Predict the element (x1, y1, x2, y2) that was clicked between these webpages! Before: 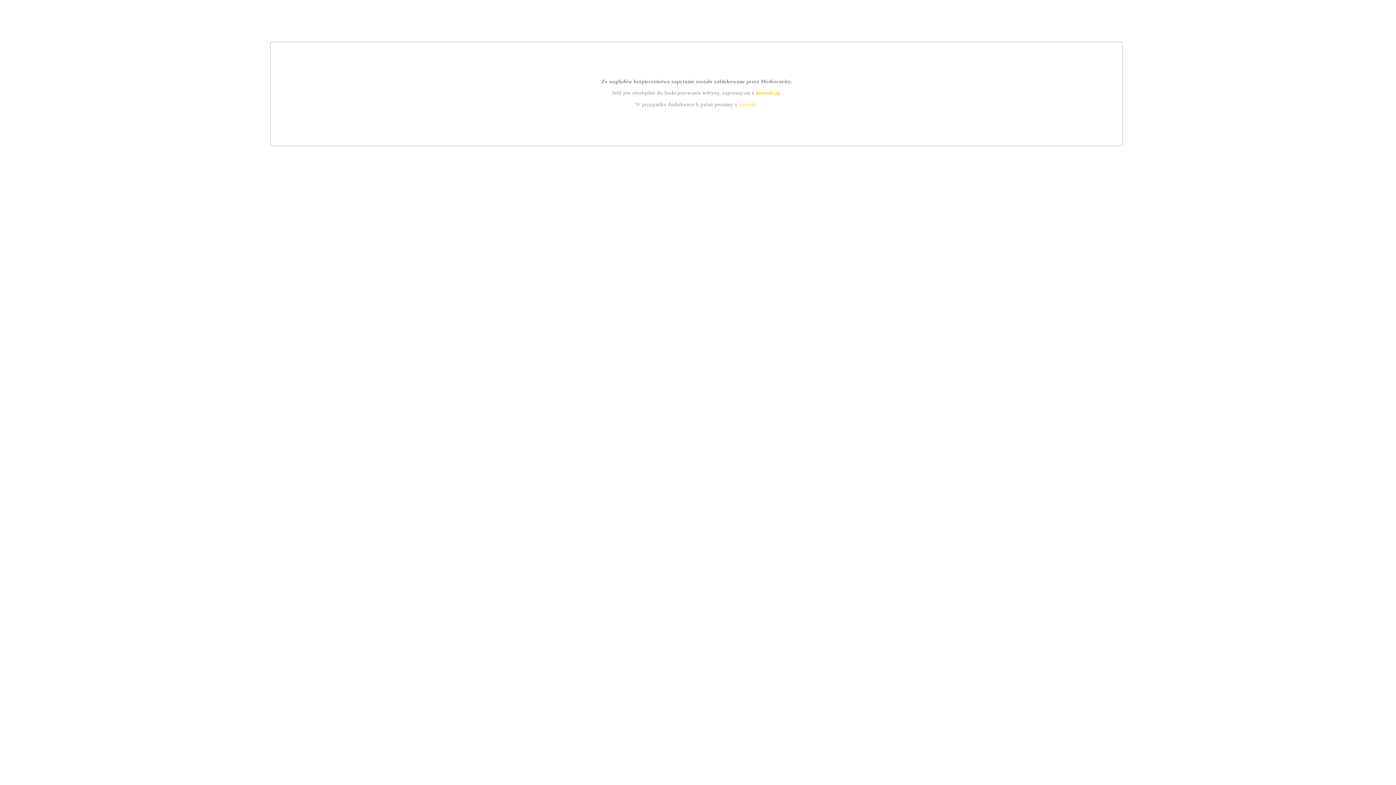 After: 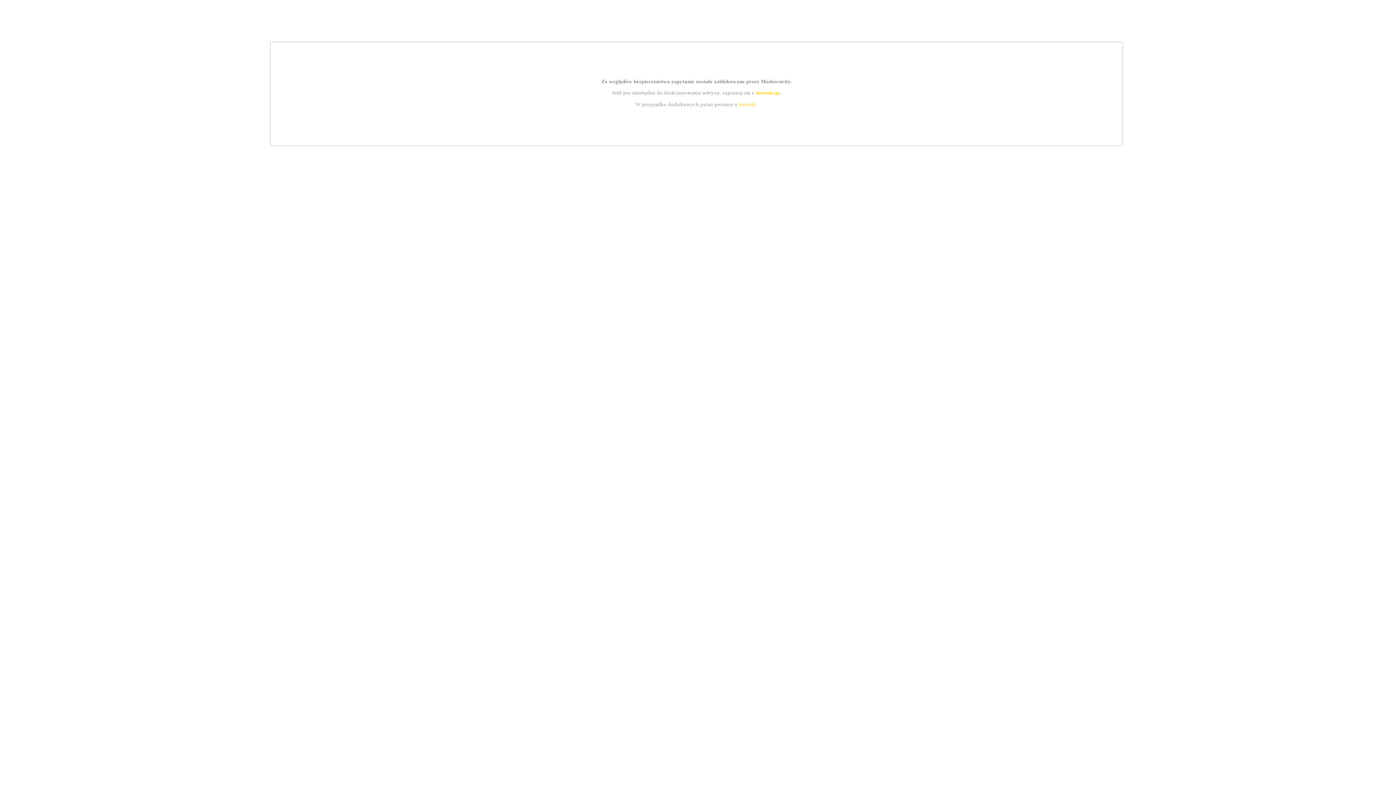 Action: bbox: (755, 89, 779, 95) label: instrukcją